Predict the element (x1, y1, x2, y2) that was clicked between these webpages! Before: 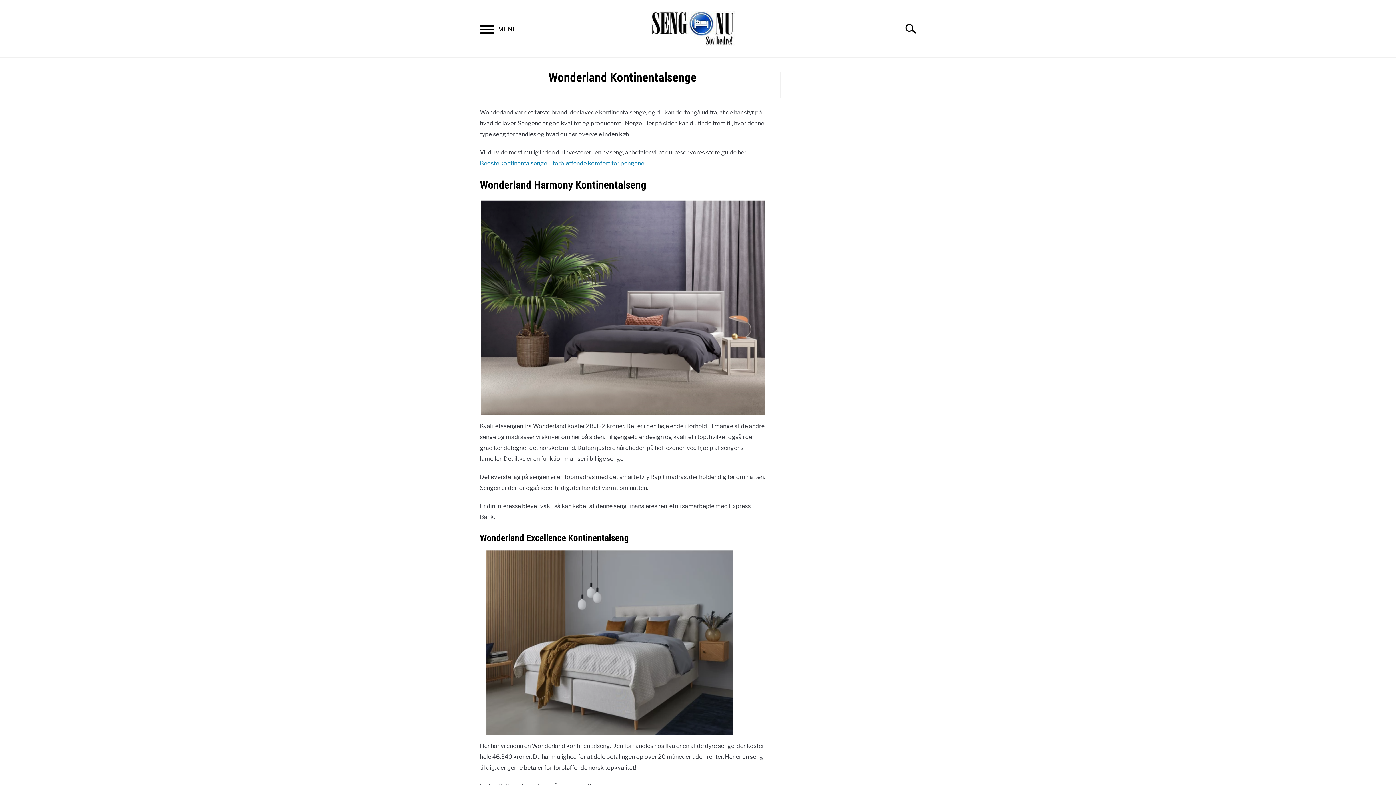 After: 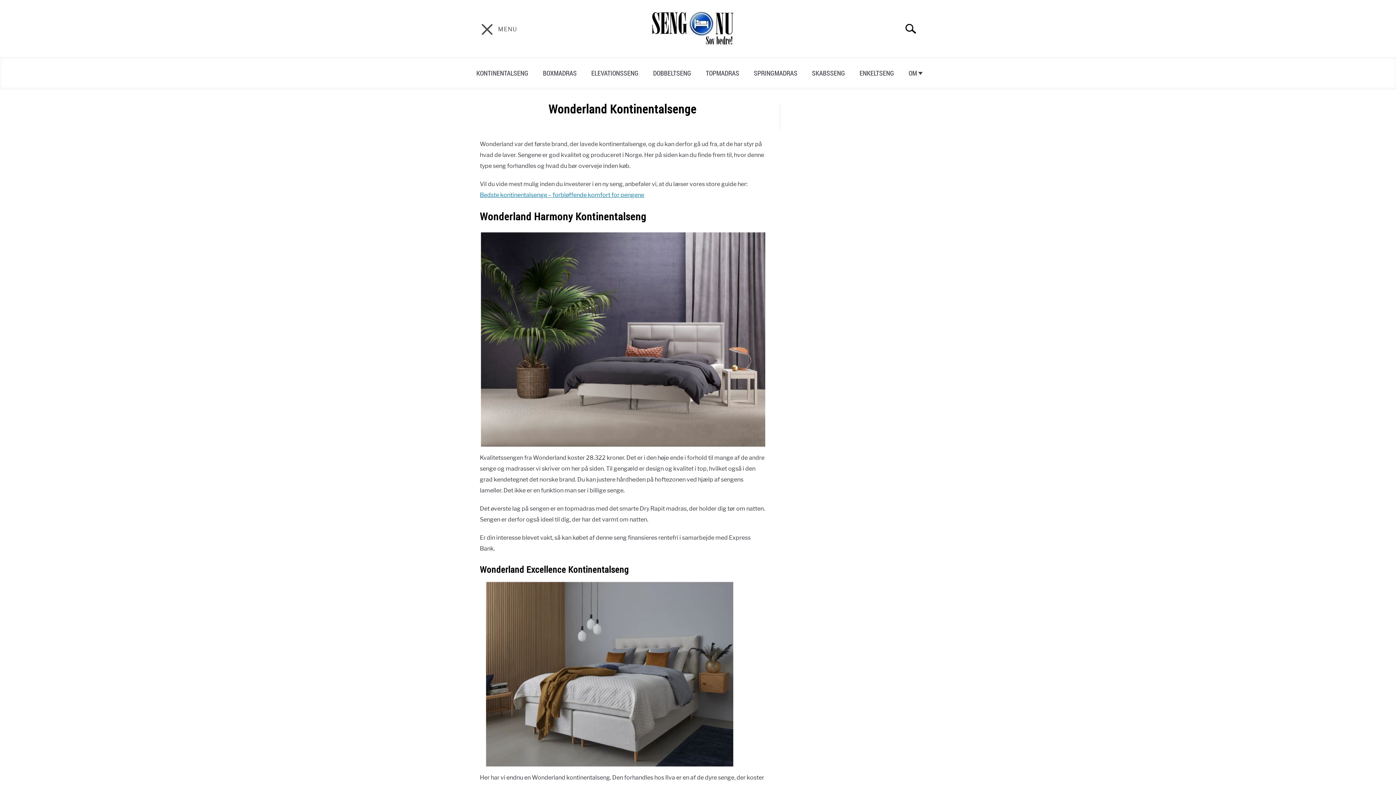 Action: bbox: (472, 17, 501, 43) label: Menu